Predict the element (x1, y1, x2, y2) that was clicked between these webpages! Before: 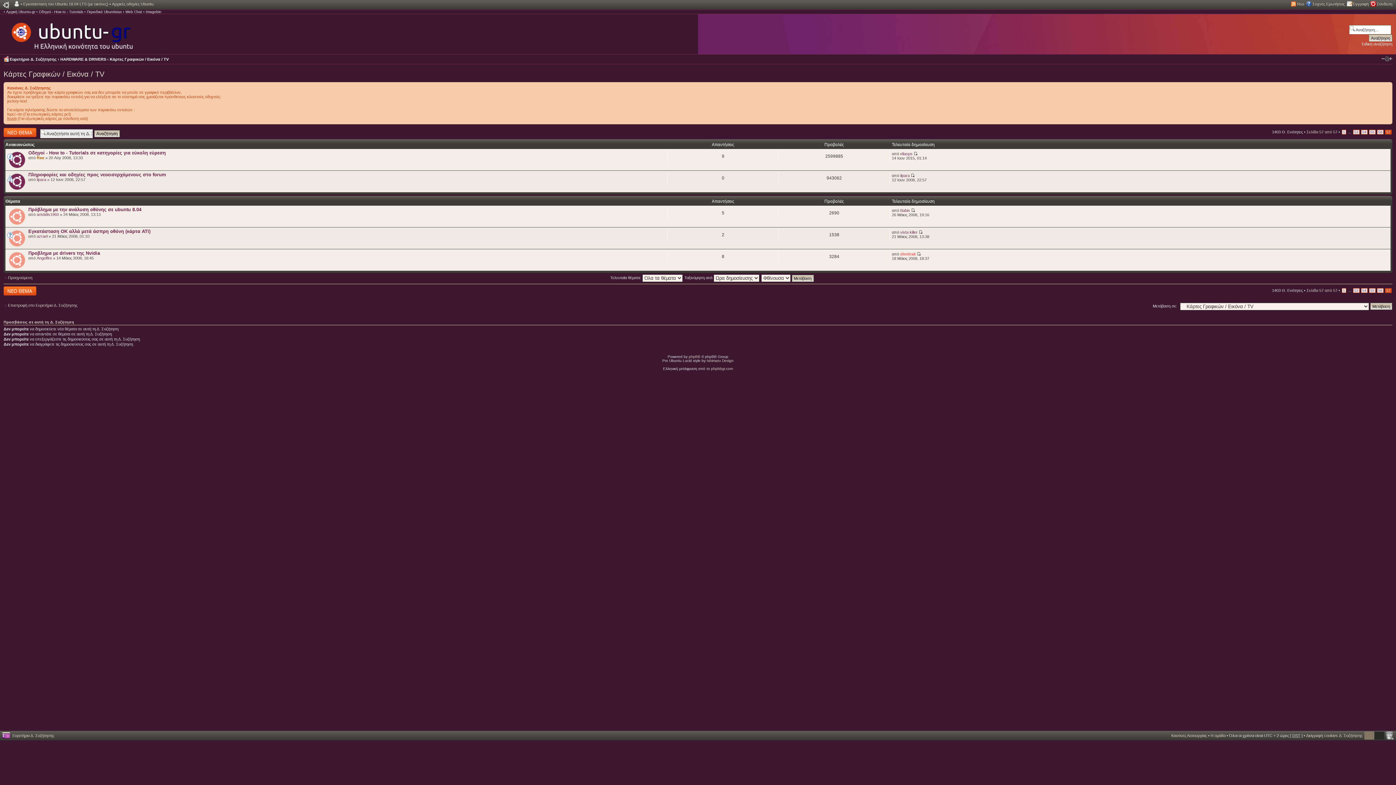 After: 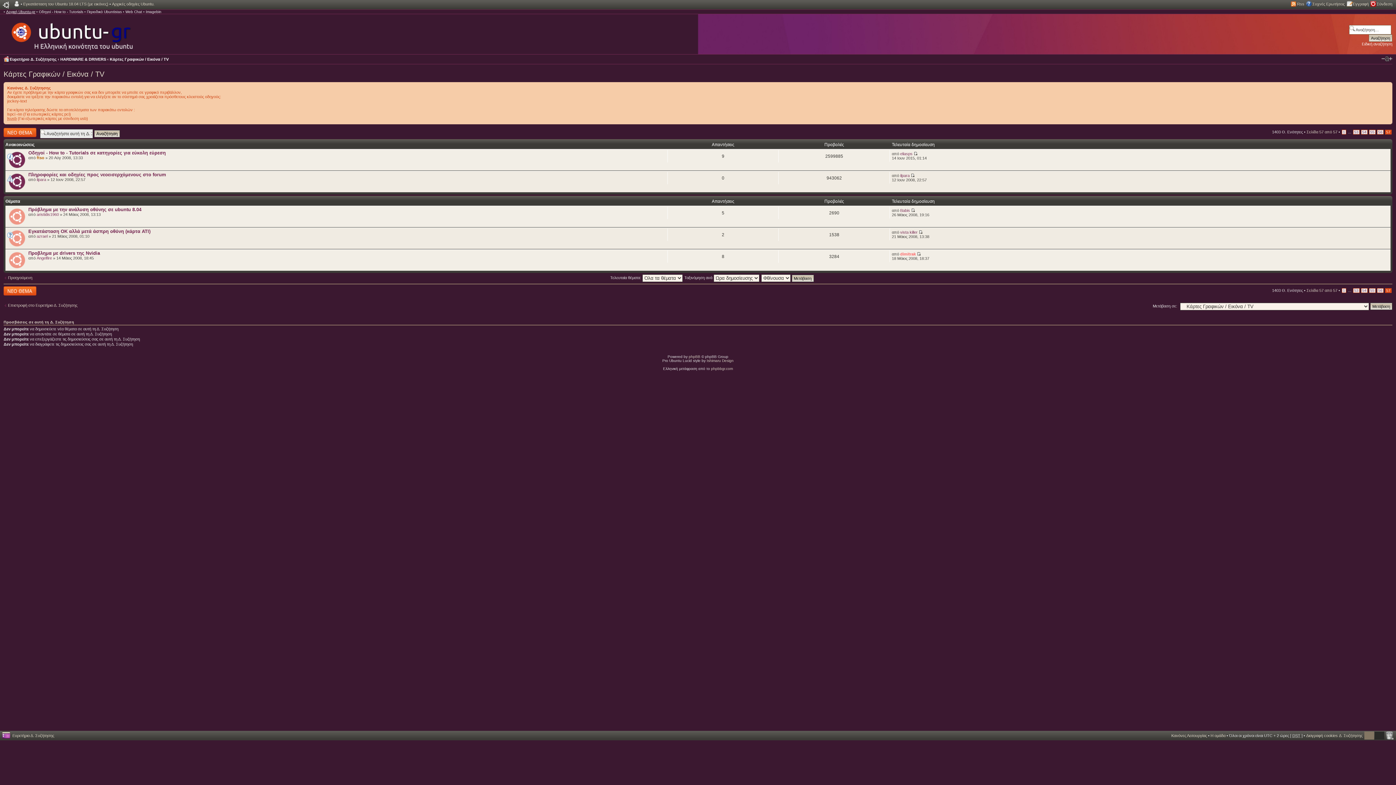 Action: label: Αρχική Ubuntu-gr bbox: (6, 9, 35, 13)